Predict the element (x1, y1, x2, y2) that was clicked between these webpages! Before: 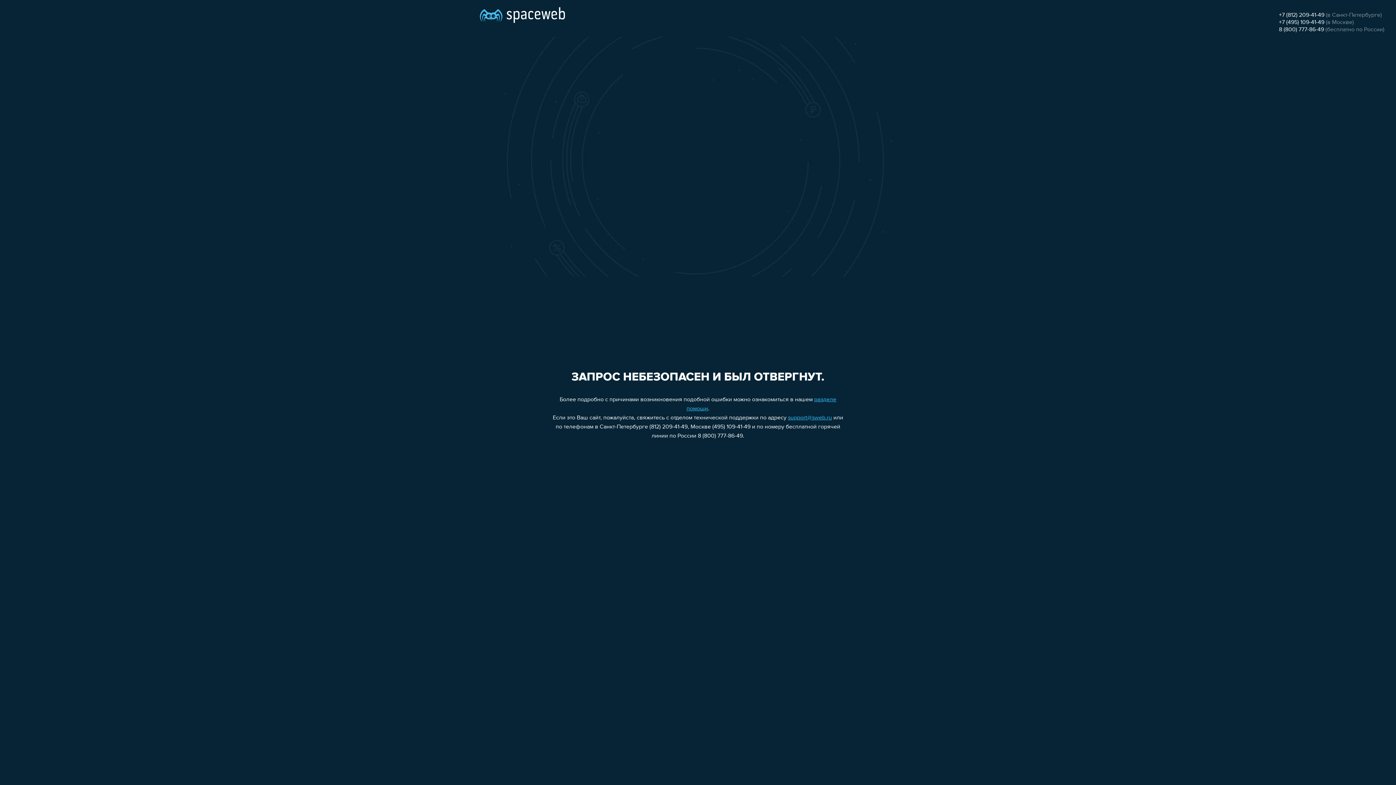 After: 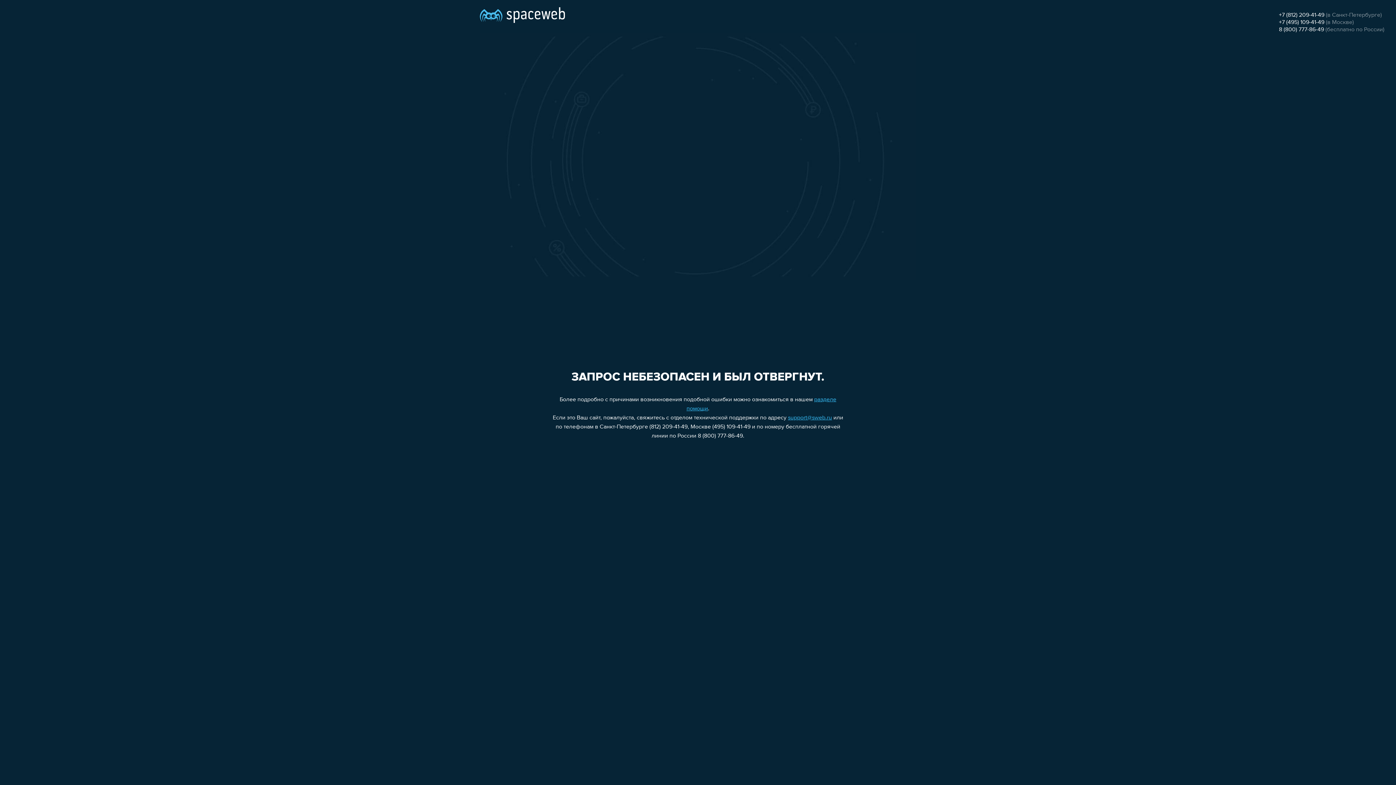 Action: bbox: (788, 415, 832, 421) label: support@sweb.ru